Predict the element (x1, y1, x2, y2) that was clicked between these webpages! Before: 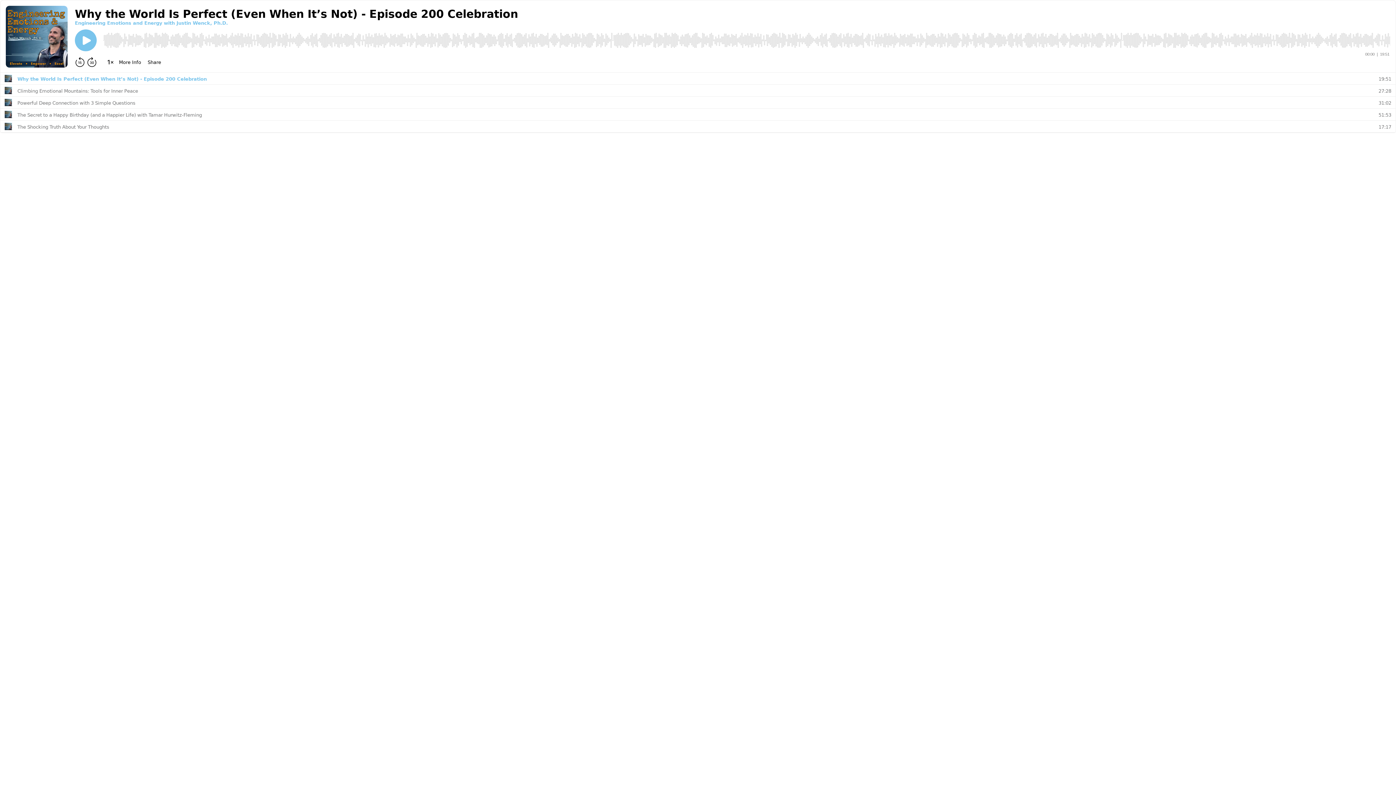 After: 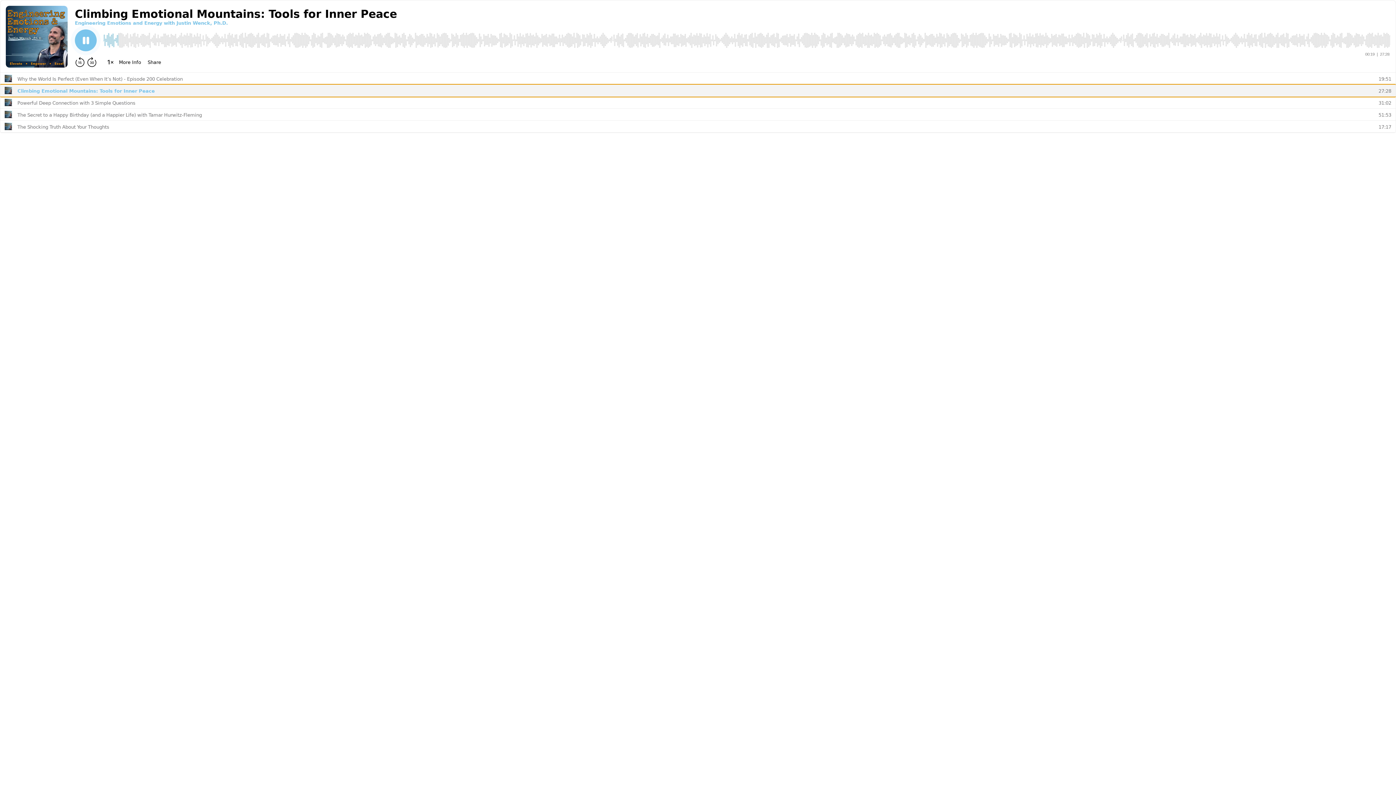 Action: bbox: (0, 84, 1396, 96) label: Climbing Emotional Mountains: Tools for Inner Peace
27:28